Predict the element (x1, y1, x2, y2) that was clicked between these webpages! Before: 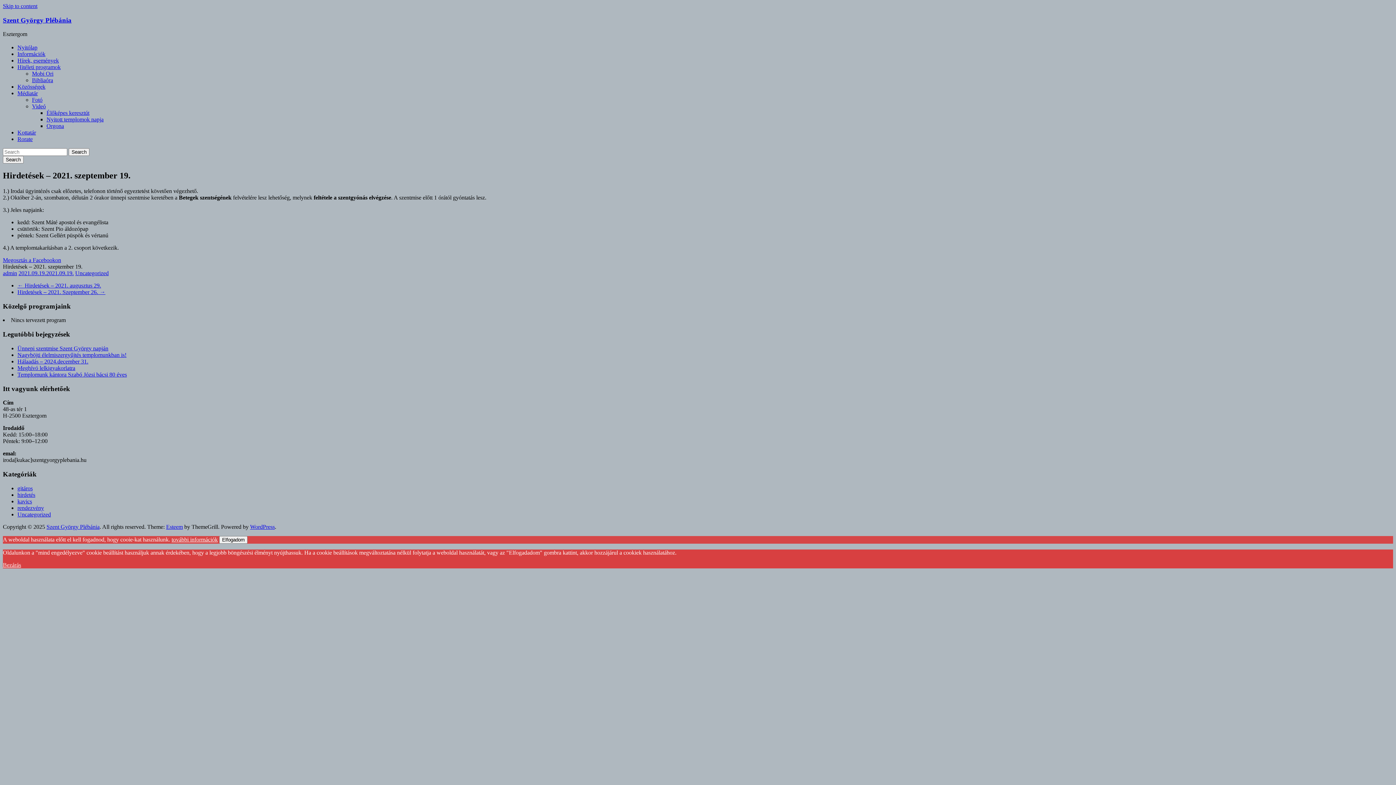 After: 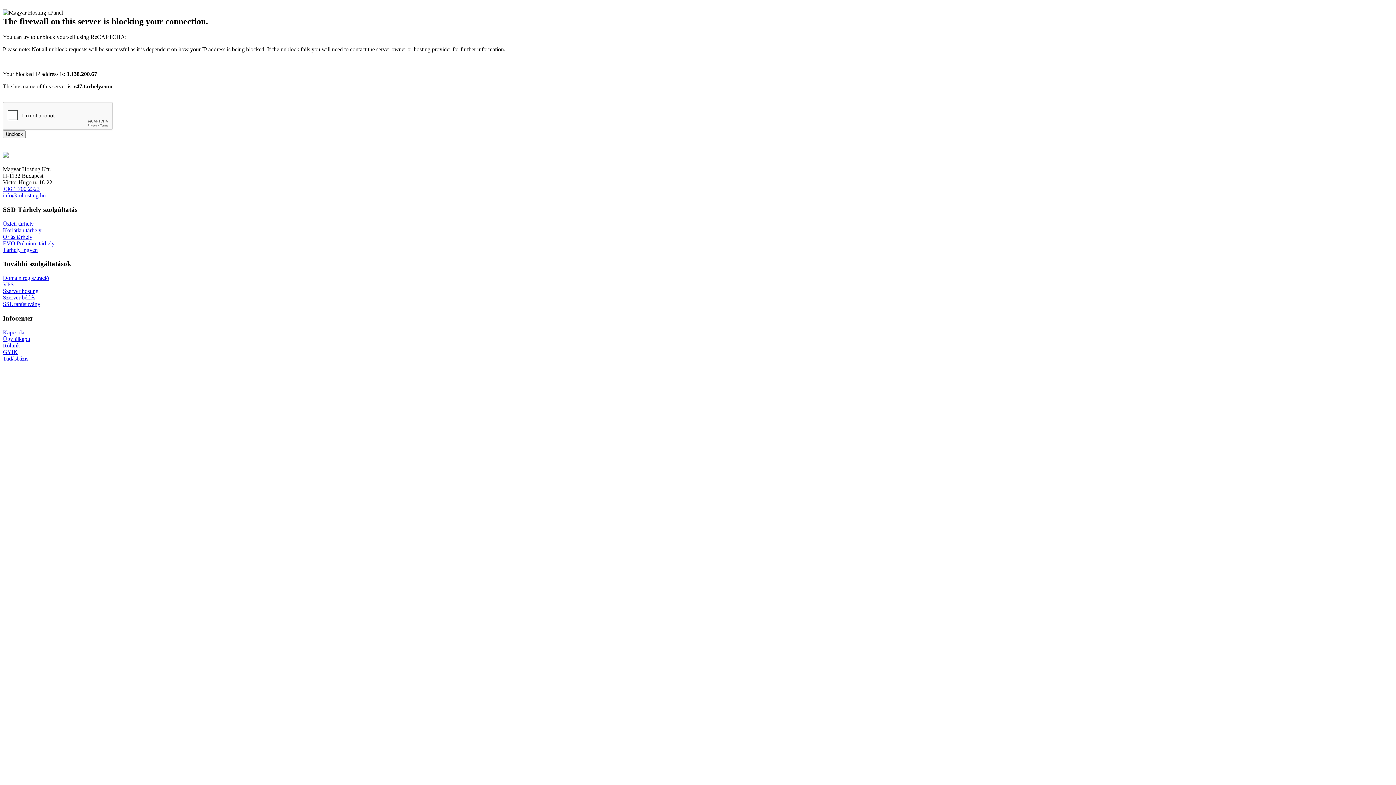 Action: bbox: (17, 282, 101, 288) label: ← Hirdetések – 2021. augusztus 29.